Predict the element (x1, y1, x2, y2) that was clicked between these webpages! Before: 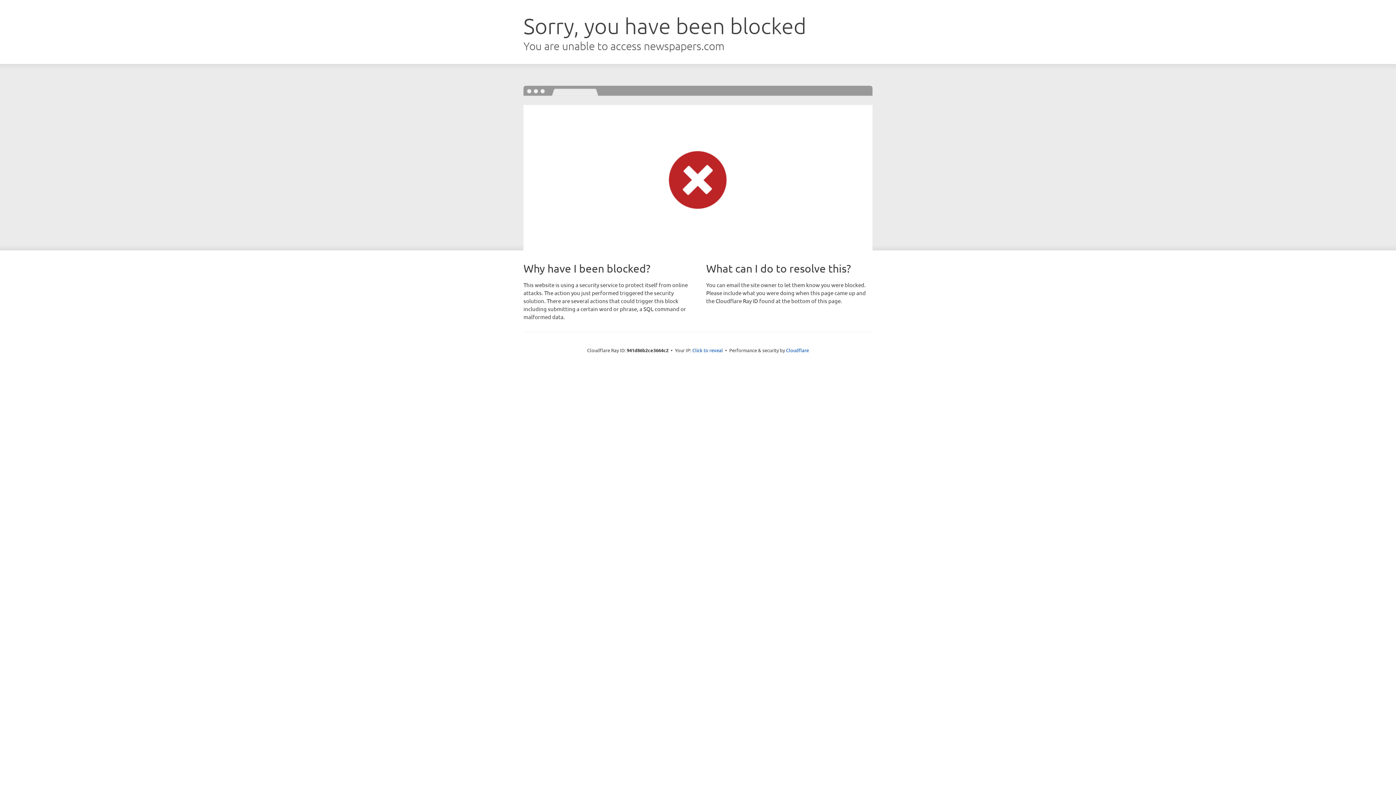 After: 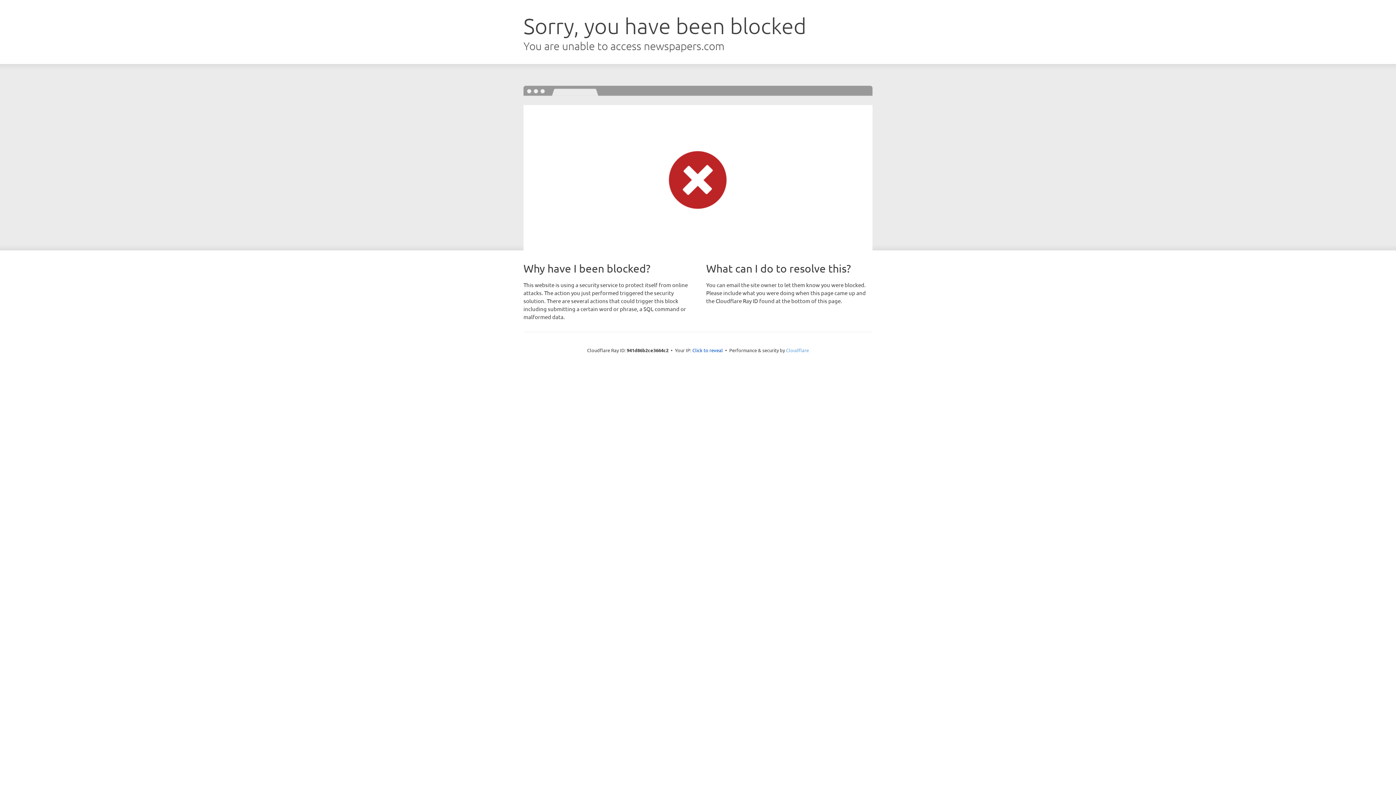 Action: label: Cloudflare bbox: (786, 347, 809, 353)